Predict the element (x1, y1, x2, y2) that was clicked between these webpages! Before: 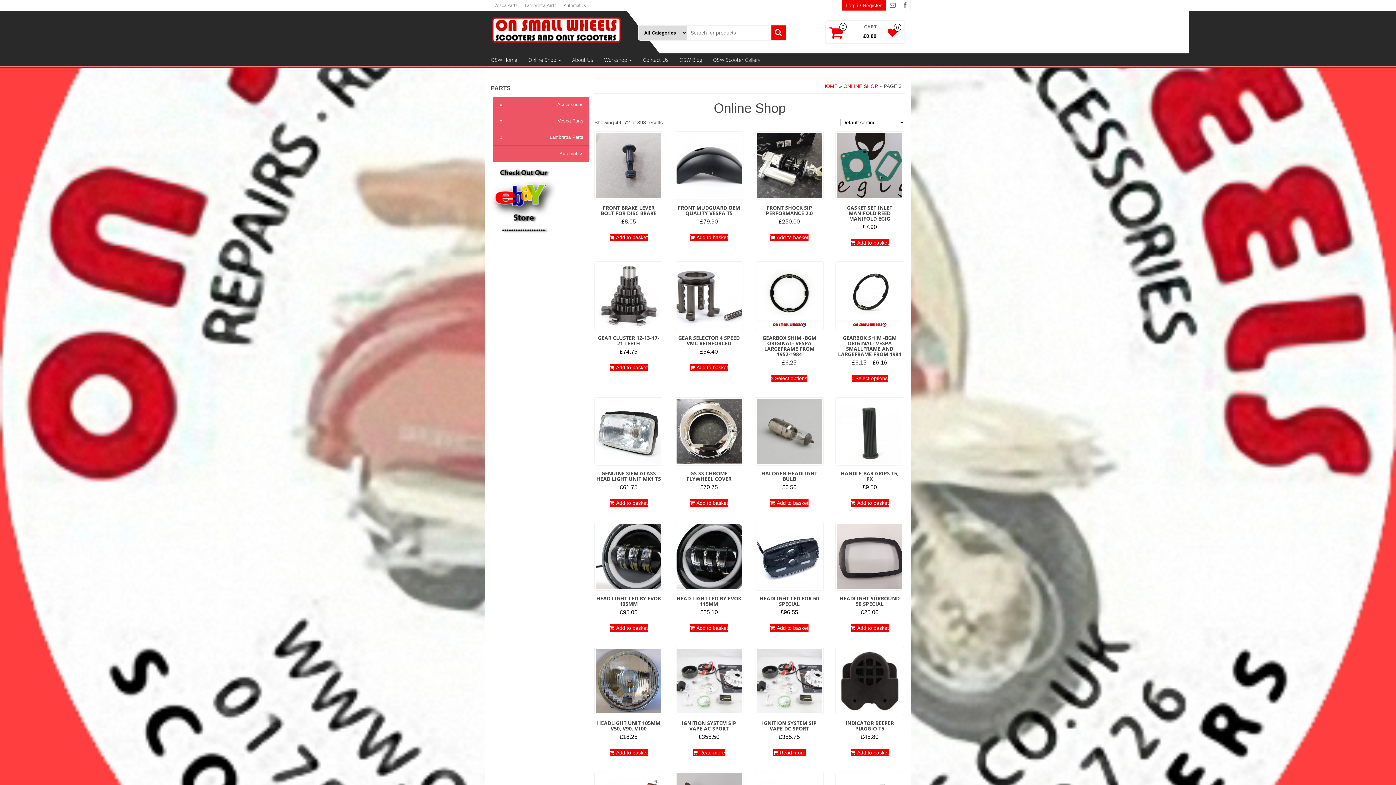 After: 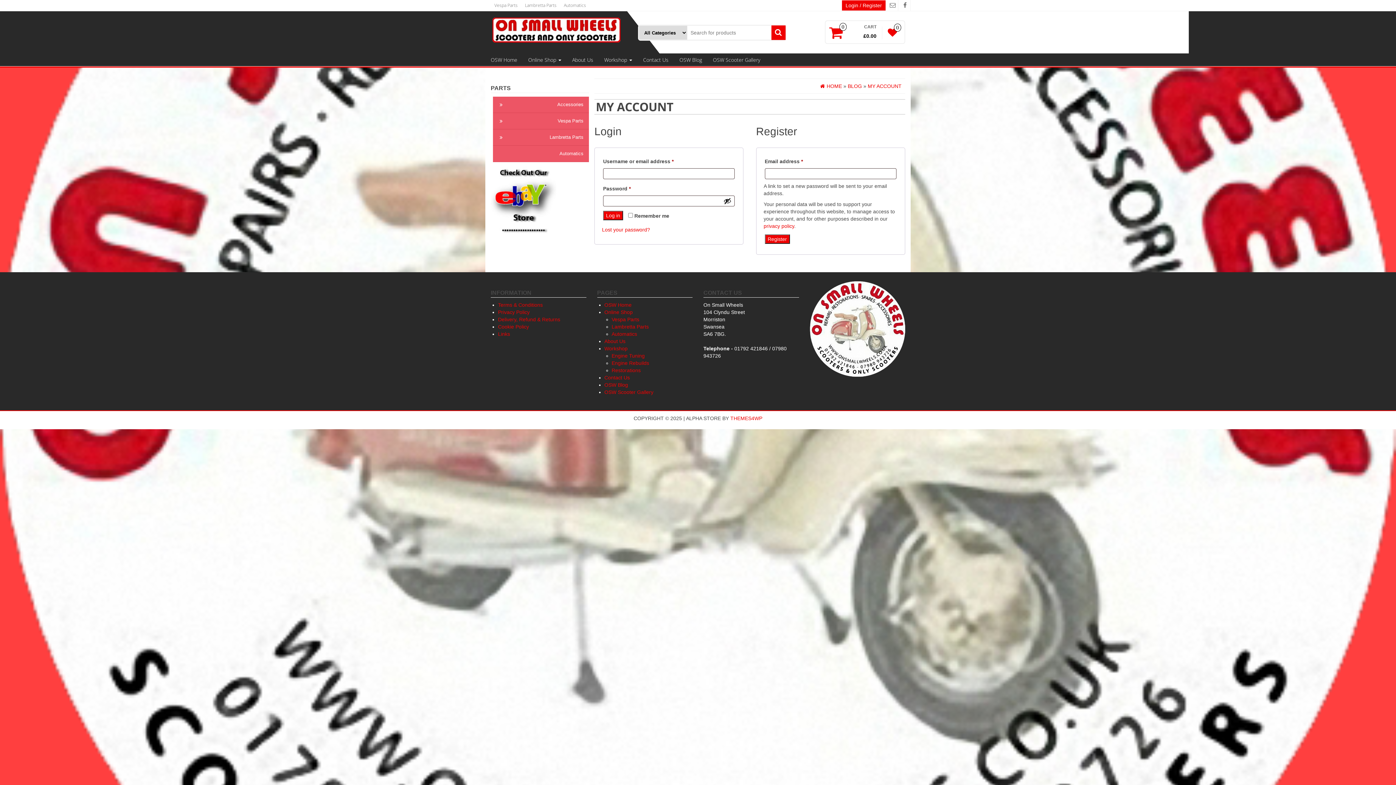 Action: bbox: (842, 0, 886, 10) label: Login / Register